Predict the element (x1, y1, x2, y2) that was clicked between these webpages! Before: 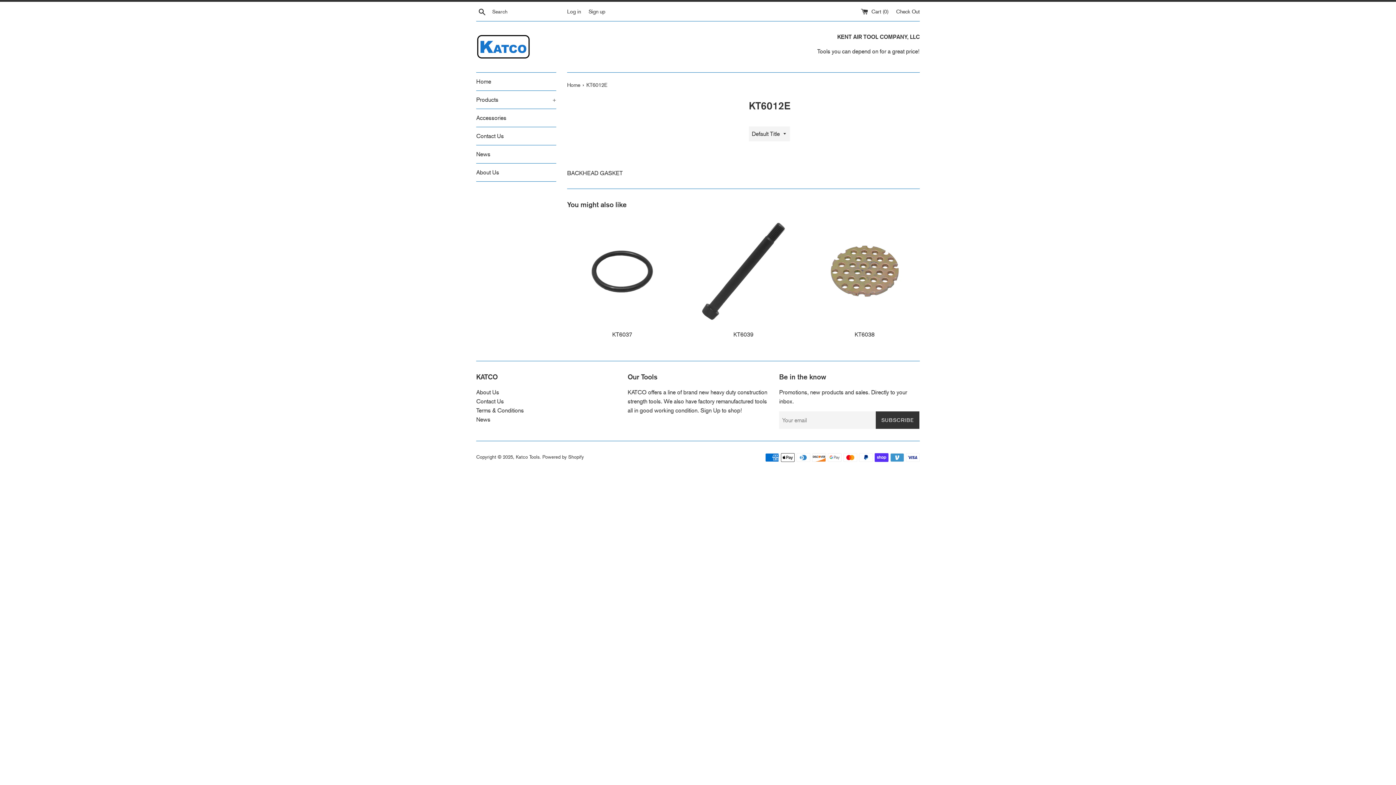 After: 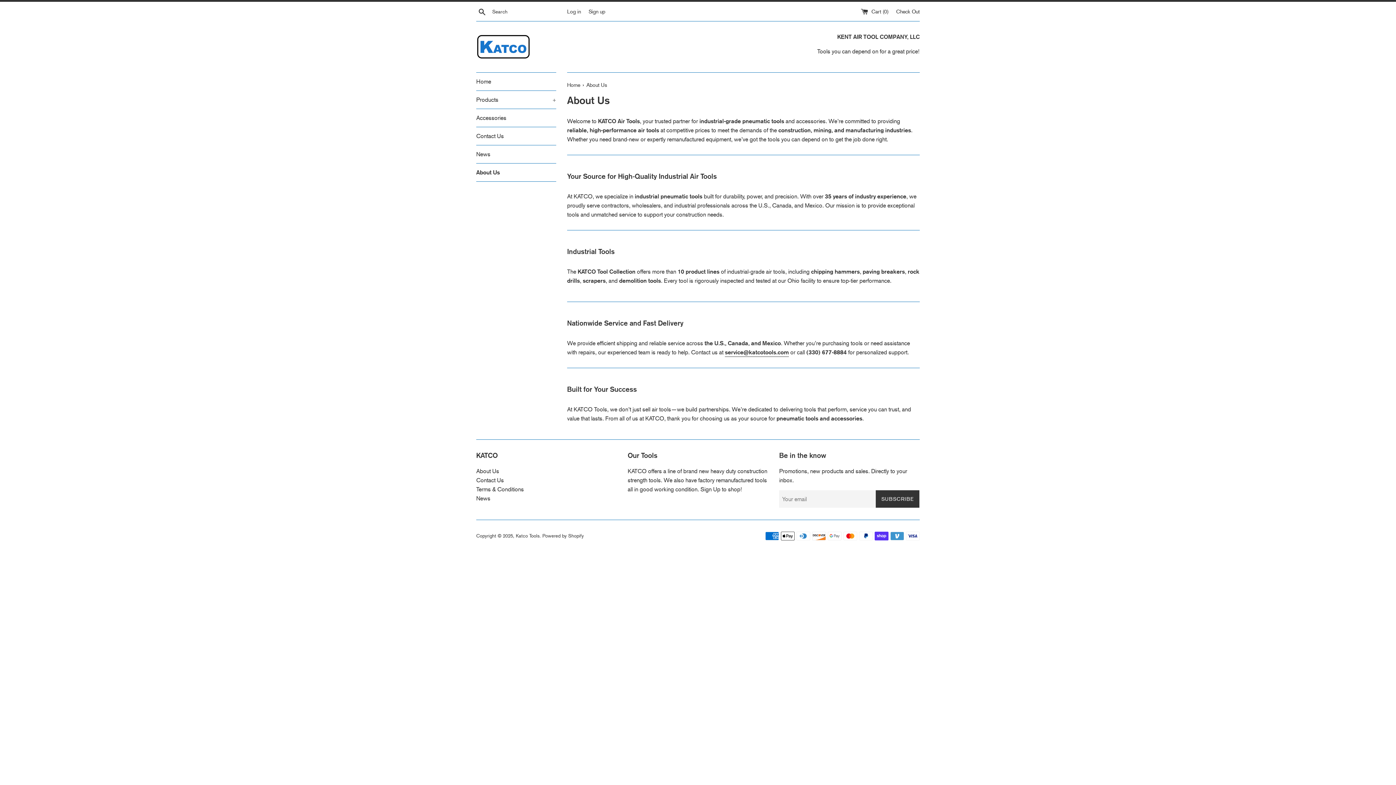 Action: bbox: (476, 389, 499, 396) label: About Us